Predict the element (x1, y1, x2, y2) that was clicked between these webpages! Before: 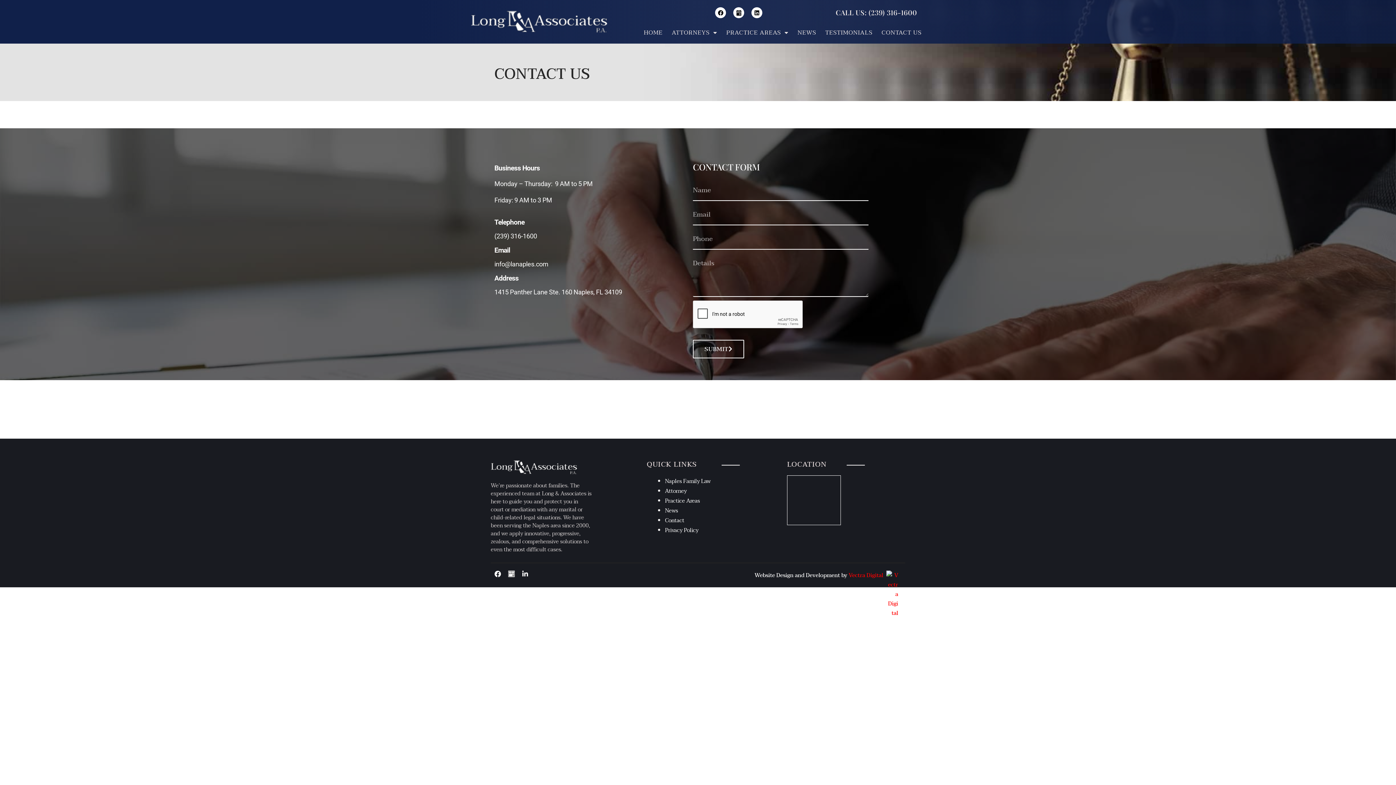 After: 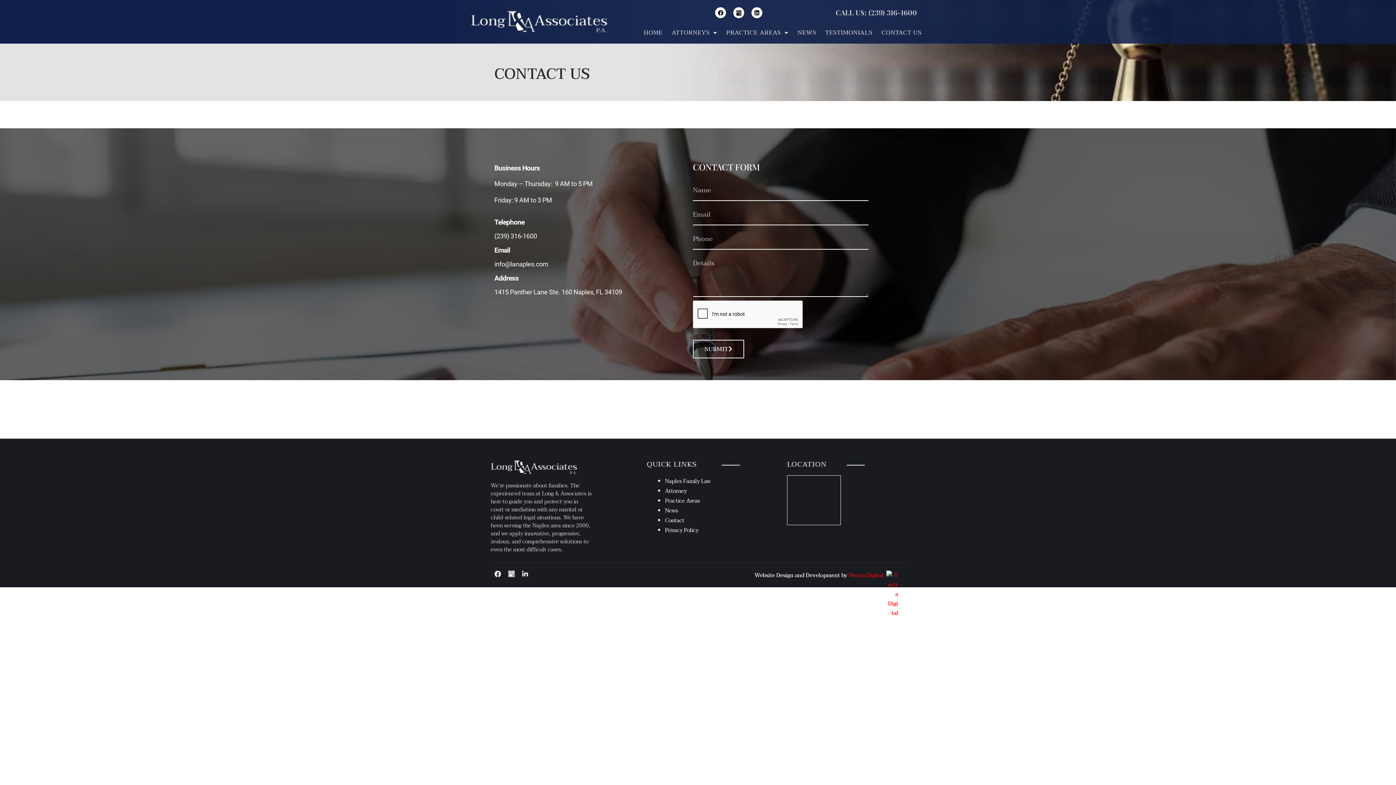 Action: label: 1415 Panther Lane Ste. 160 Naples, FL 34109 bbox: (494, 288, 622, 296)